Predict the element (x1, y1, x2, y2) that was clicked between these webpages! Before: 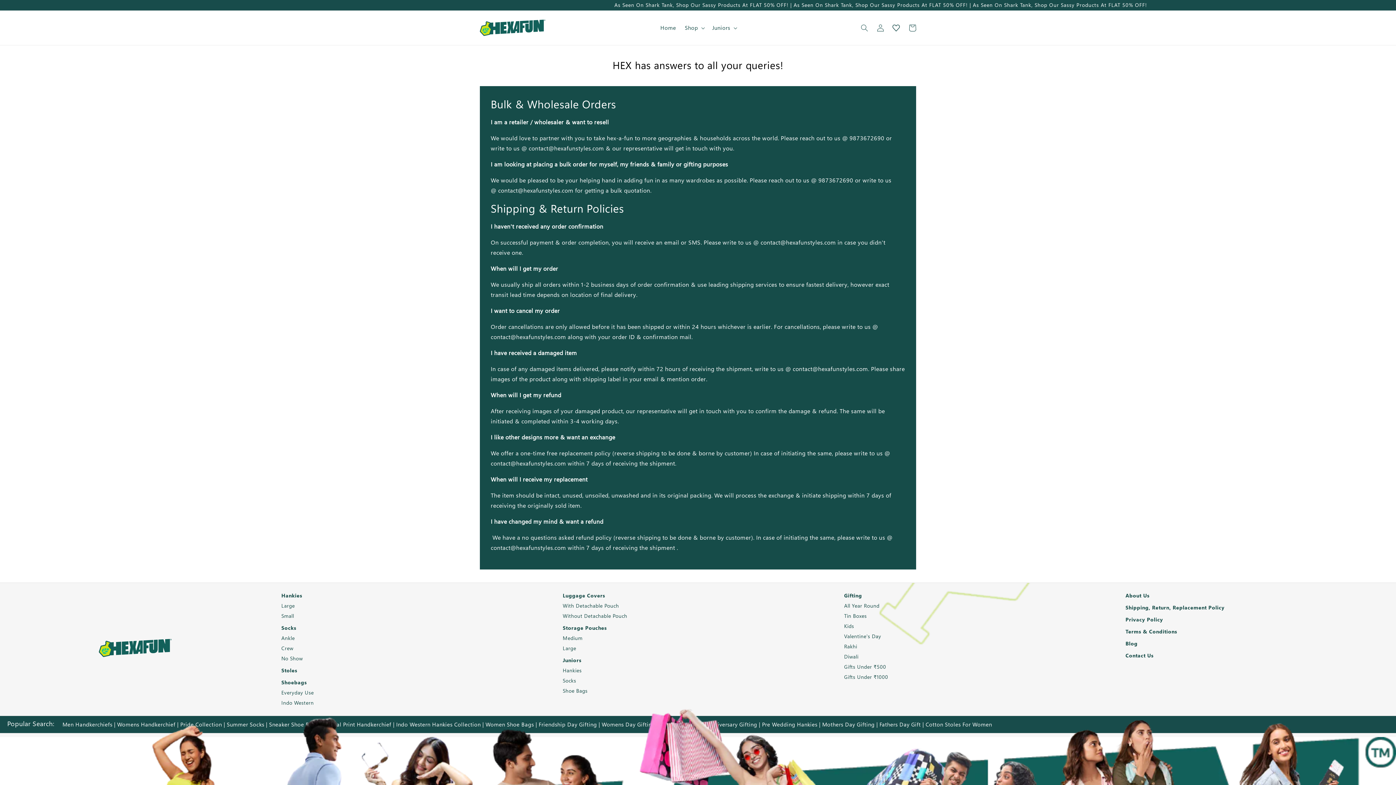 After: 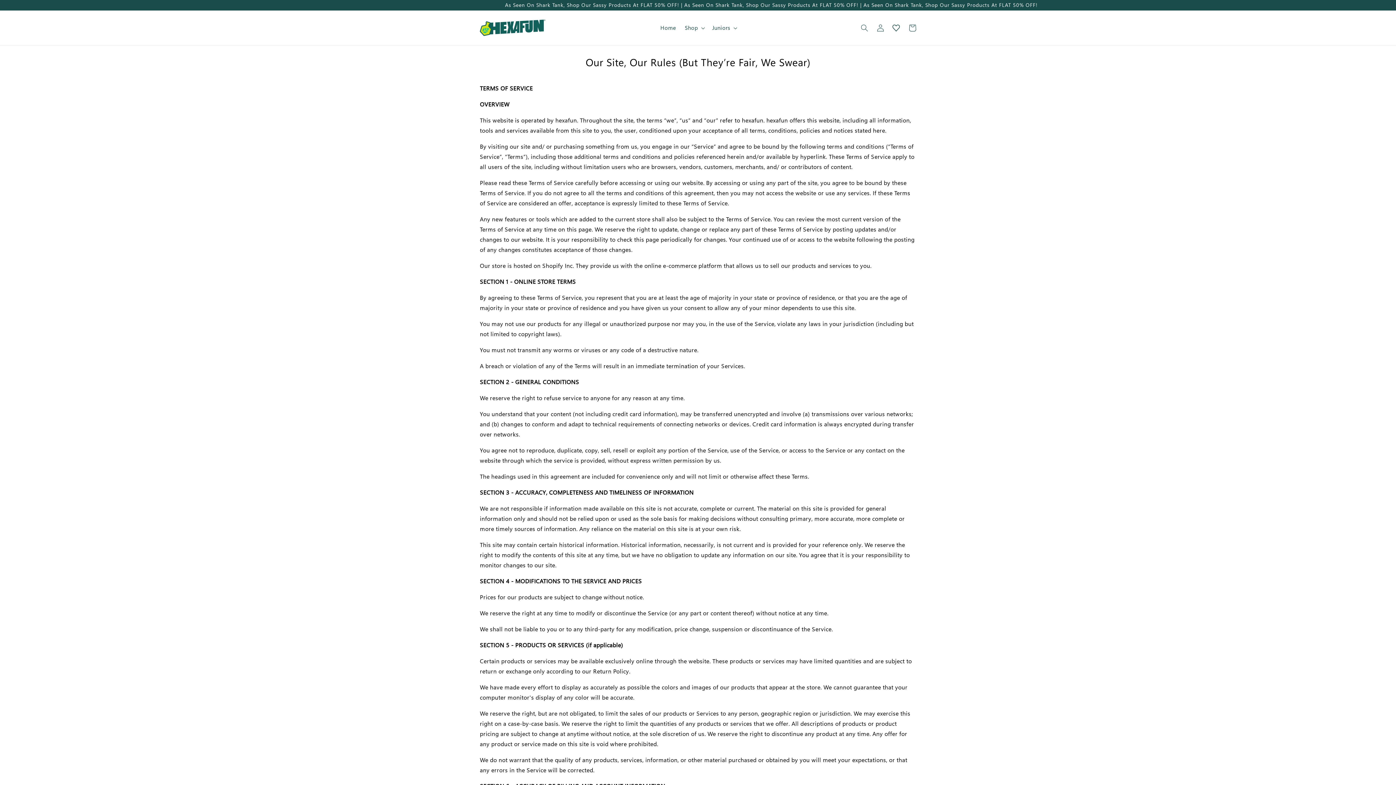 Action: label: Terms & Conditions bbox: (1125, 627, 1177, 636)